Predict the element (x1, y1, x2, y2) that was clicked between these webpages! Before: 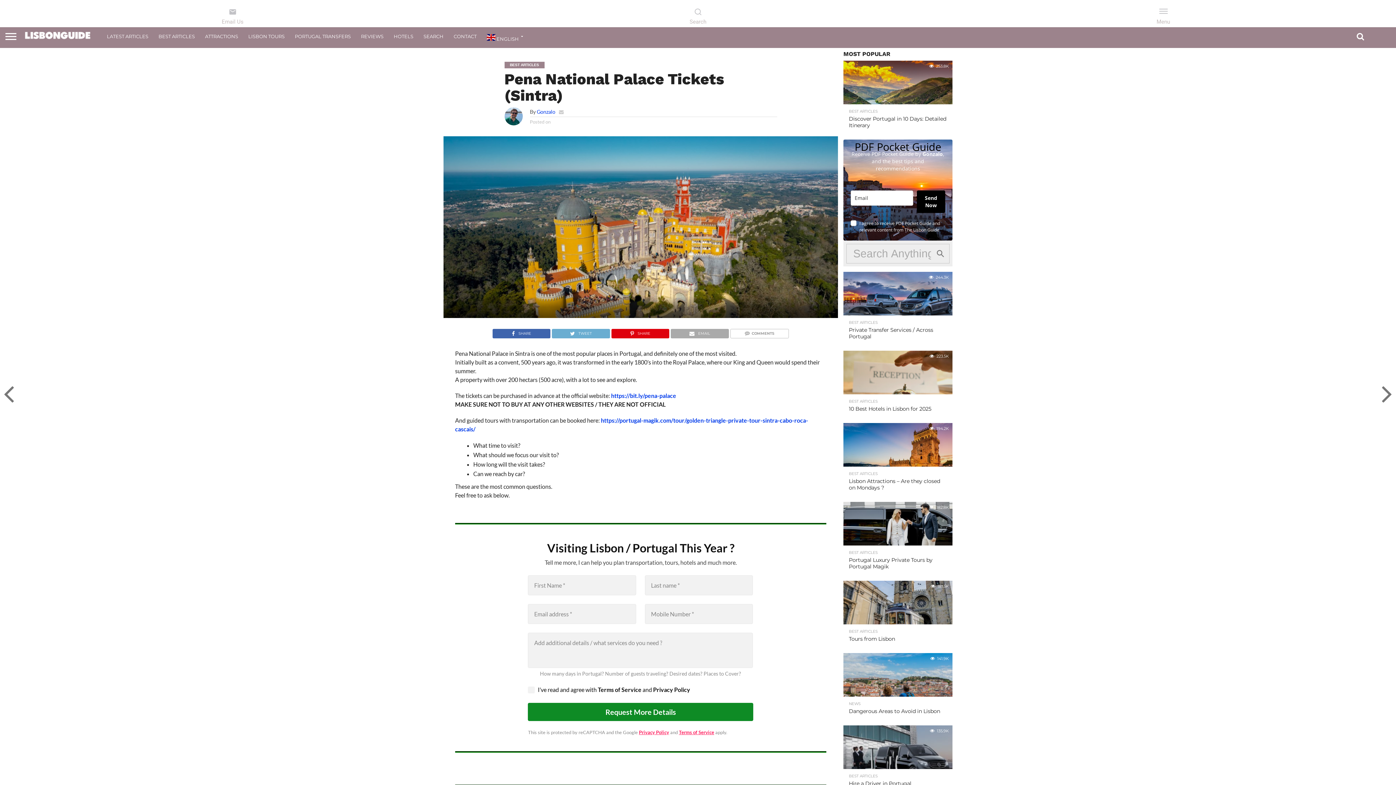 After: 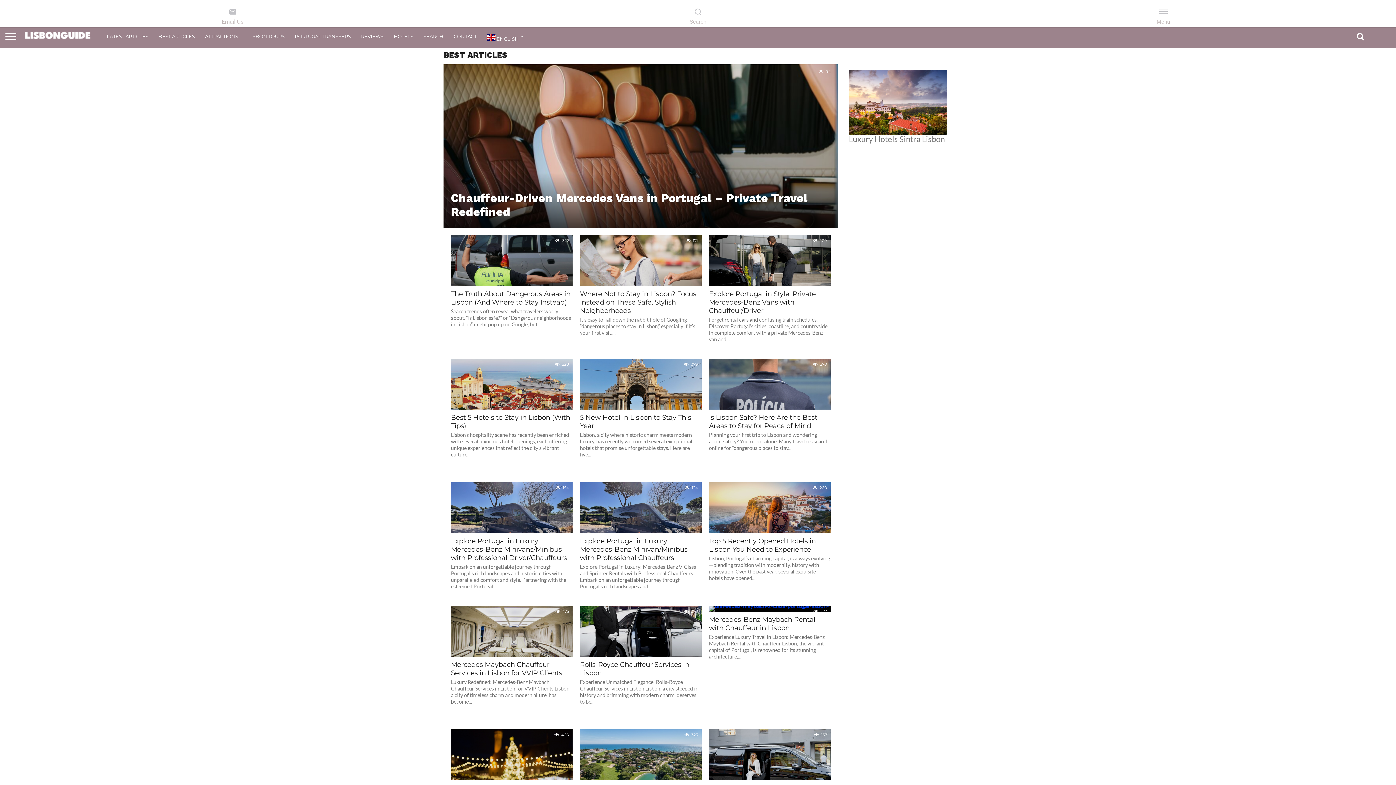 Action: label: BEST ARTICLES bbox: (153, 27, 200, 45)